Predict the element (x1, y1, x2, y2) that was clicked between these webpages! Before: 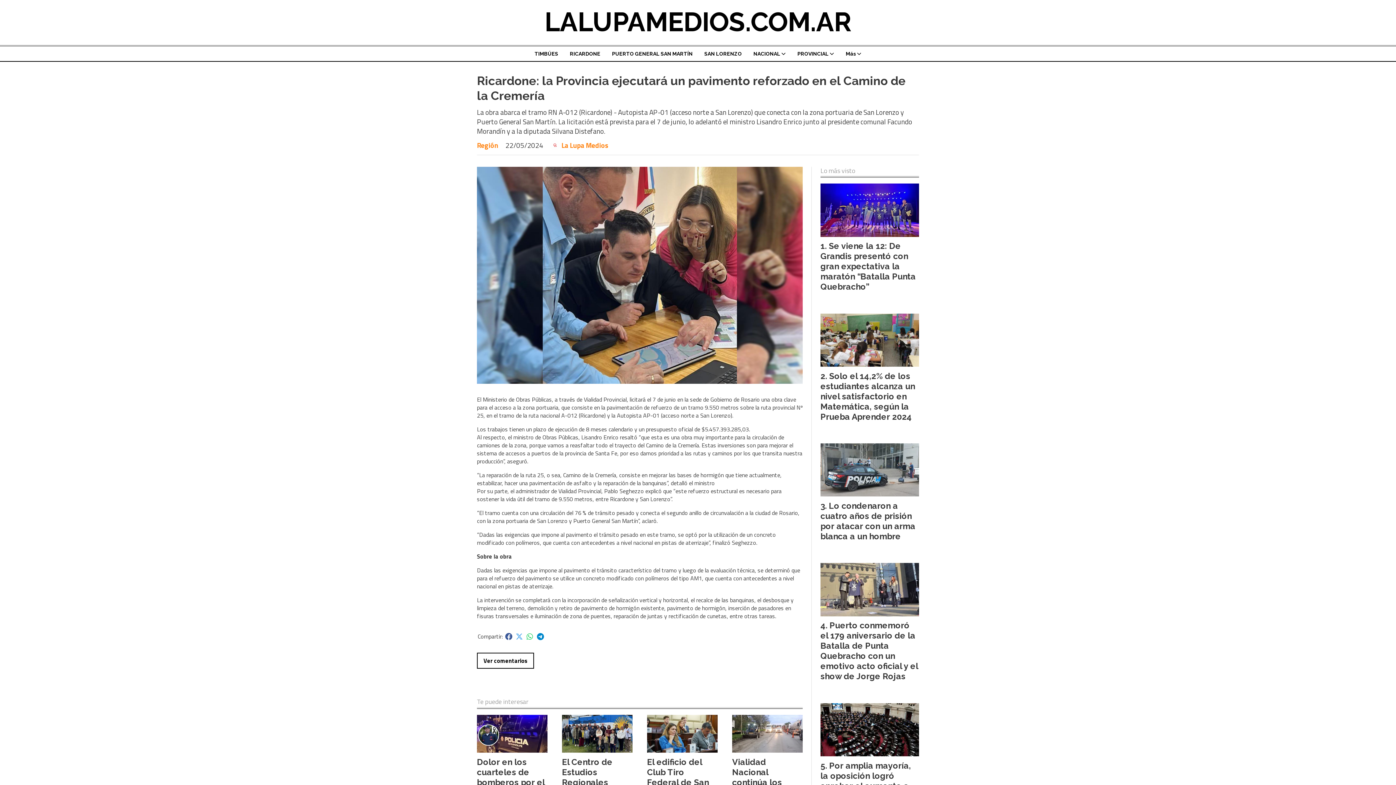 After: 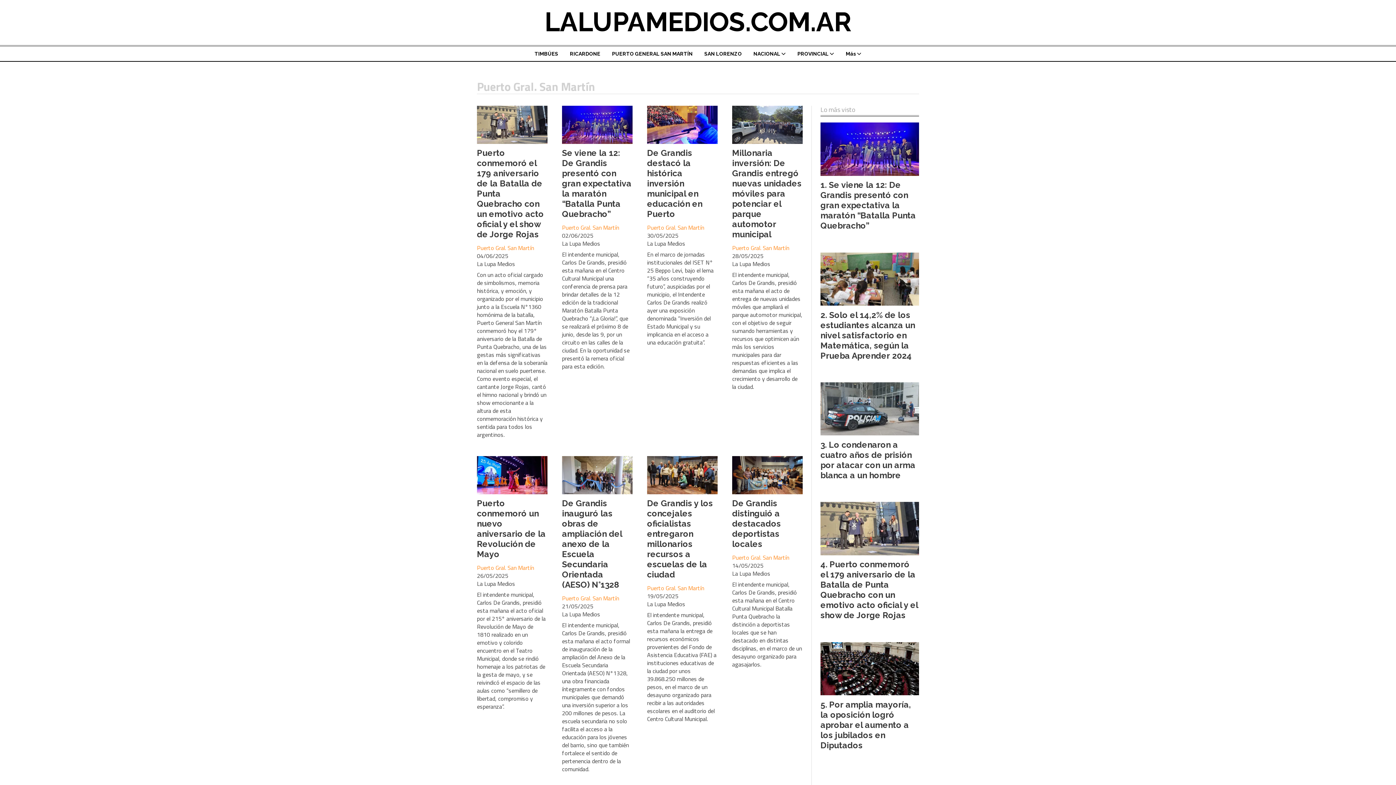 Action: label: PUERTO GENERAL SAN MARTÍN bbox: (606, 46, 698, 61)